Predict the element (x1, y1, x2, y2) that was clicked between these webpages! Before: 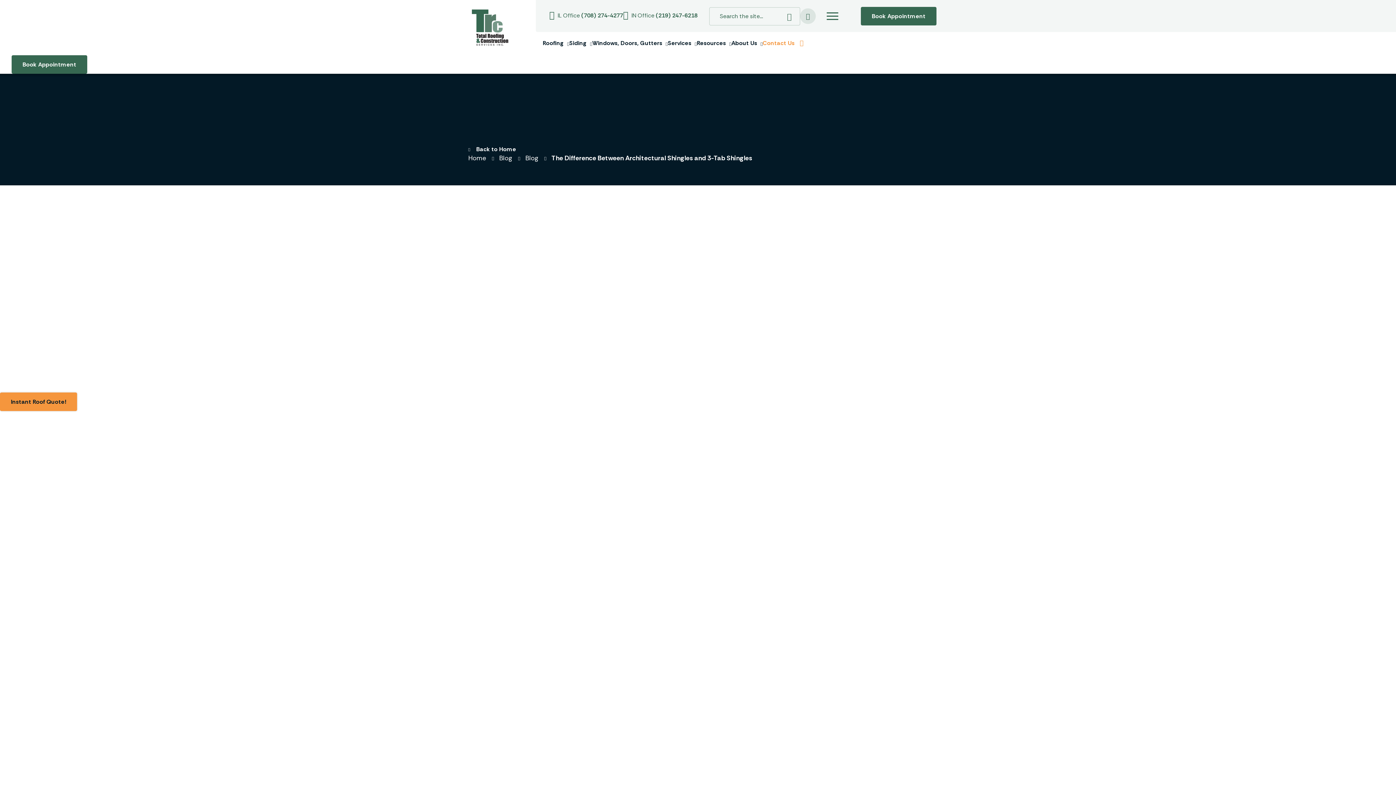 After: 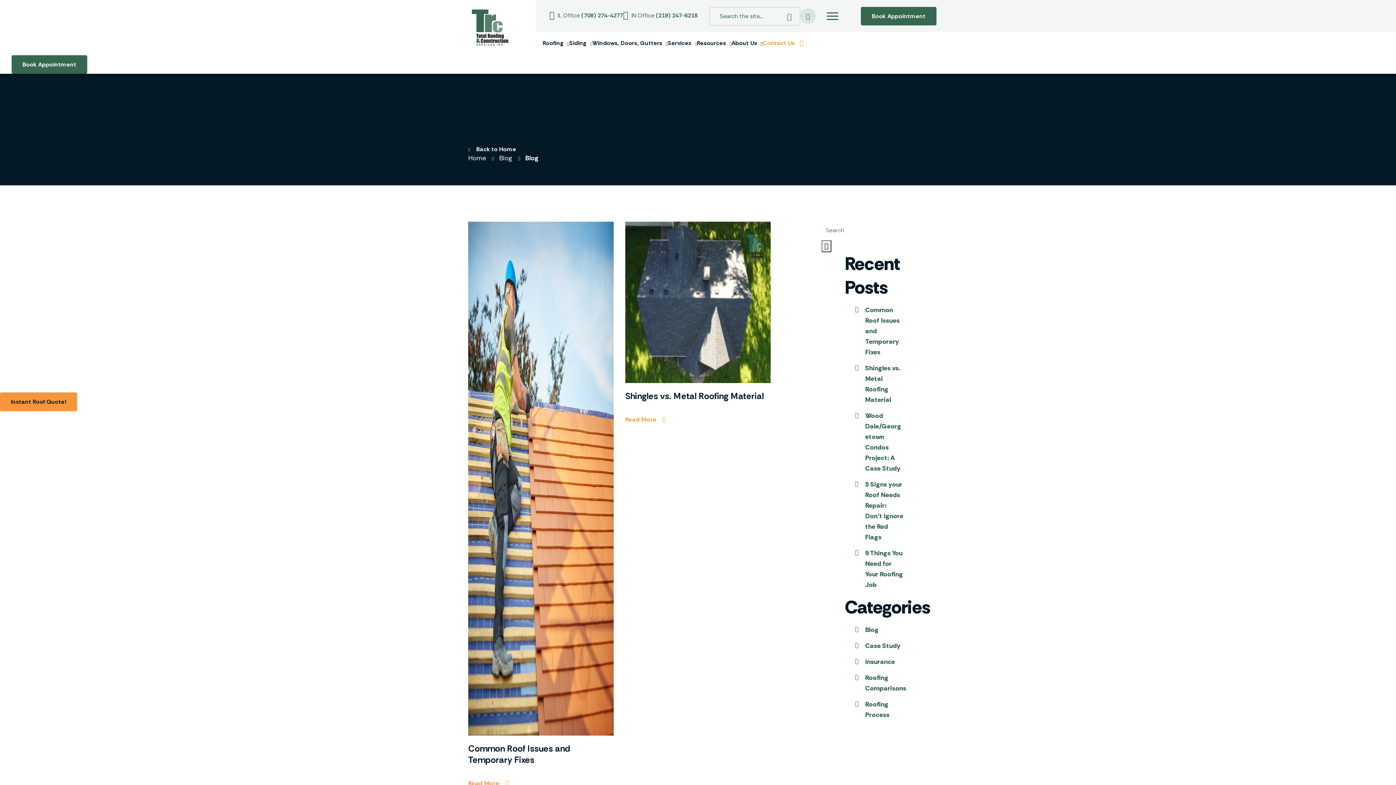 Action: bbox: (525, 153, 538, 162) label: Blog